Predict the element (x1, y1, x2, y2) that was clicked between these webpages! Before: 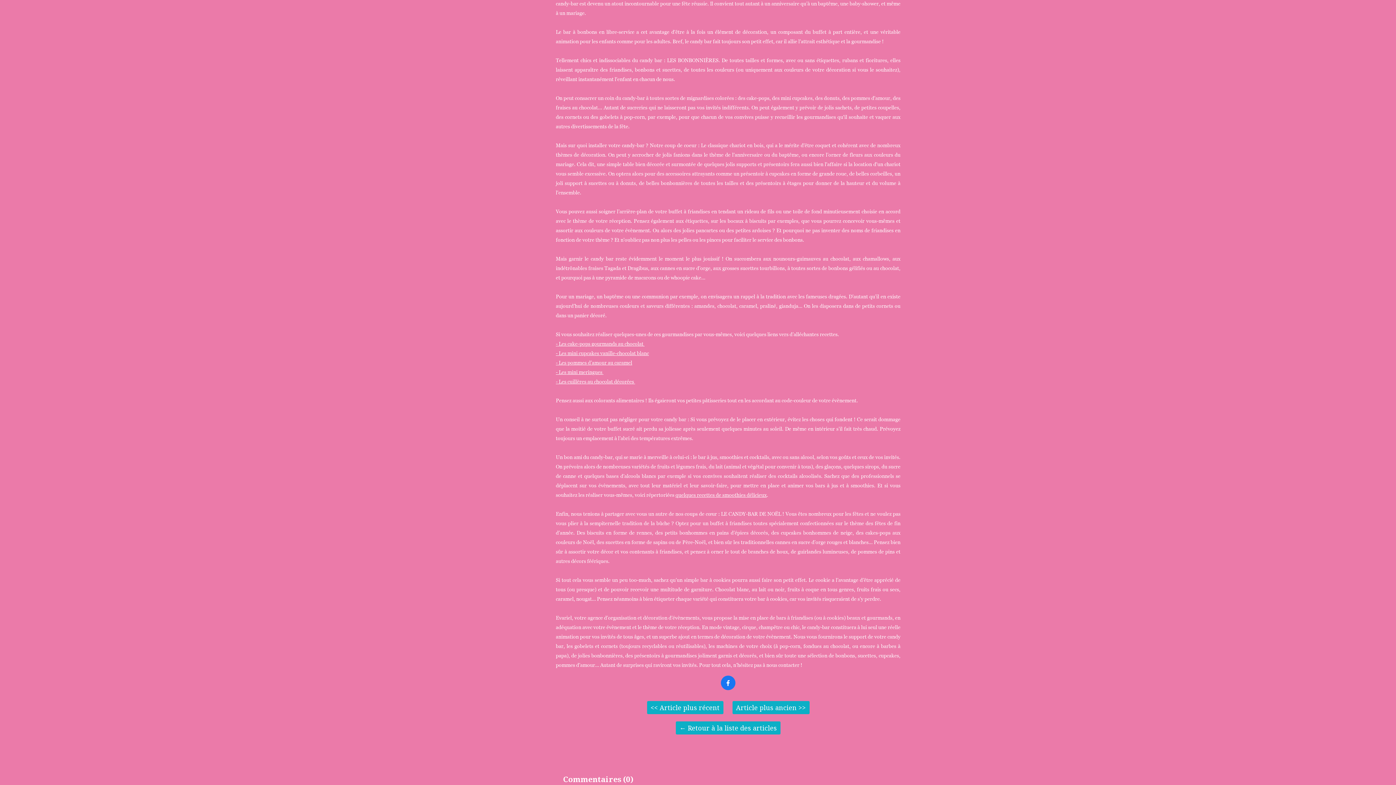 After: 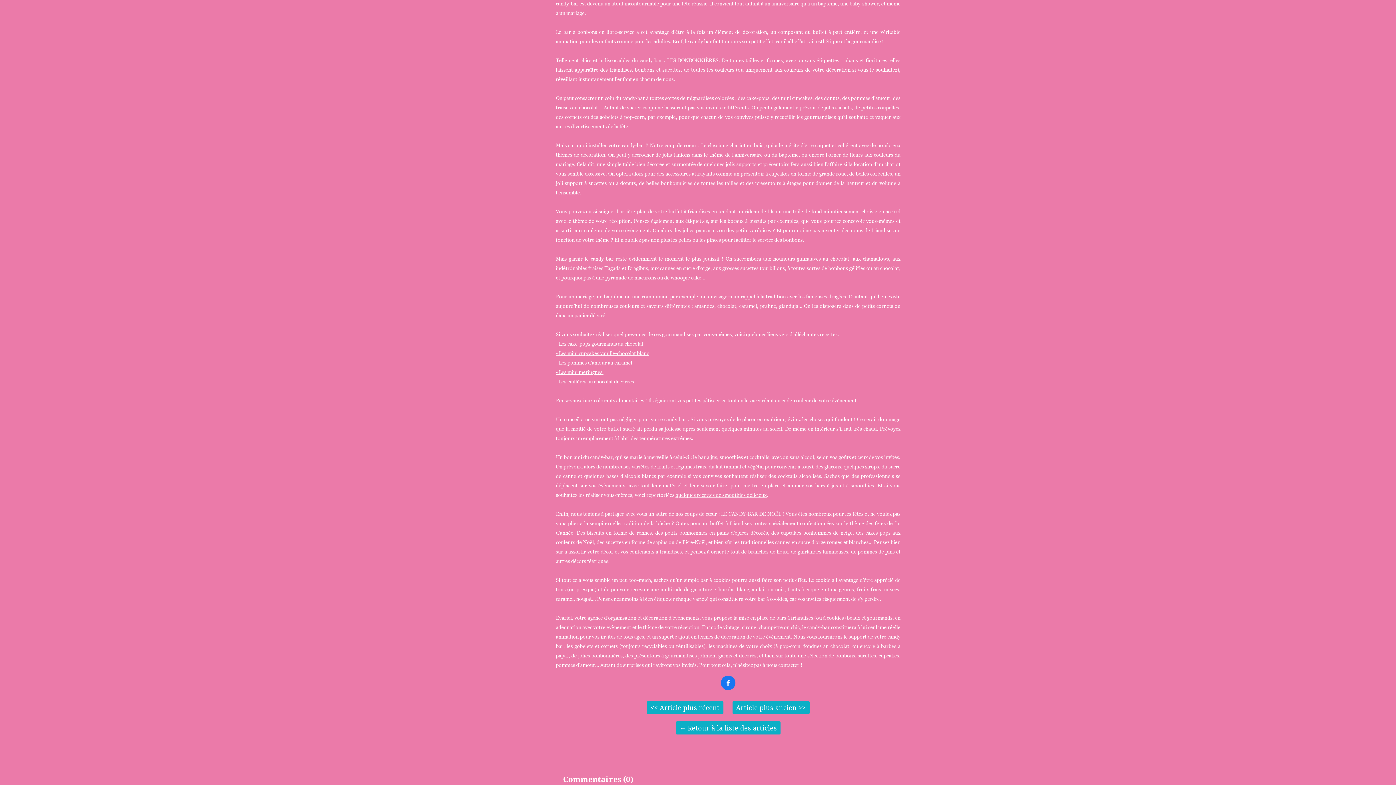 Action: label: Les pommes d’amour au caramel bbox: (558, 359, 632, 365)